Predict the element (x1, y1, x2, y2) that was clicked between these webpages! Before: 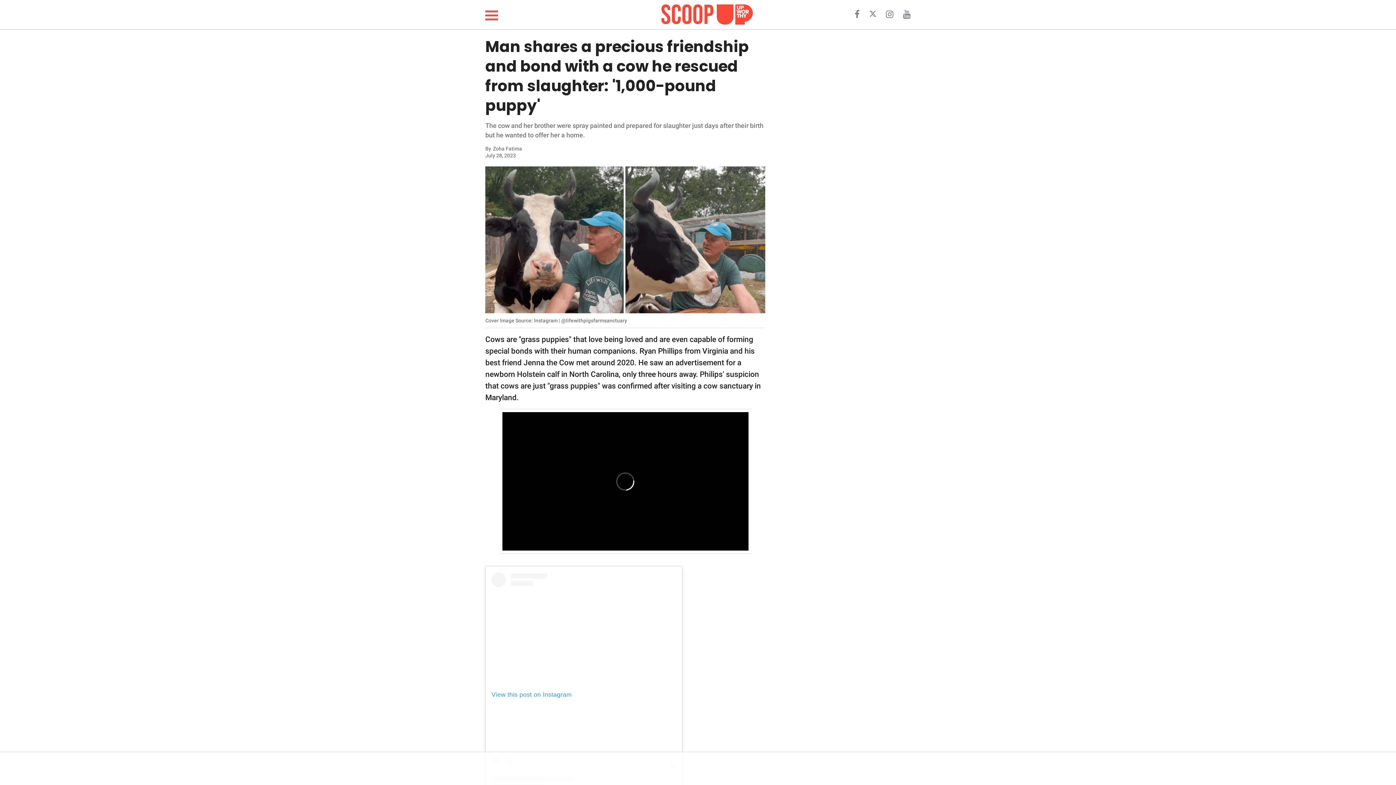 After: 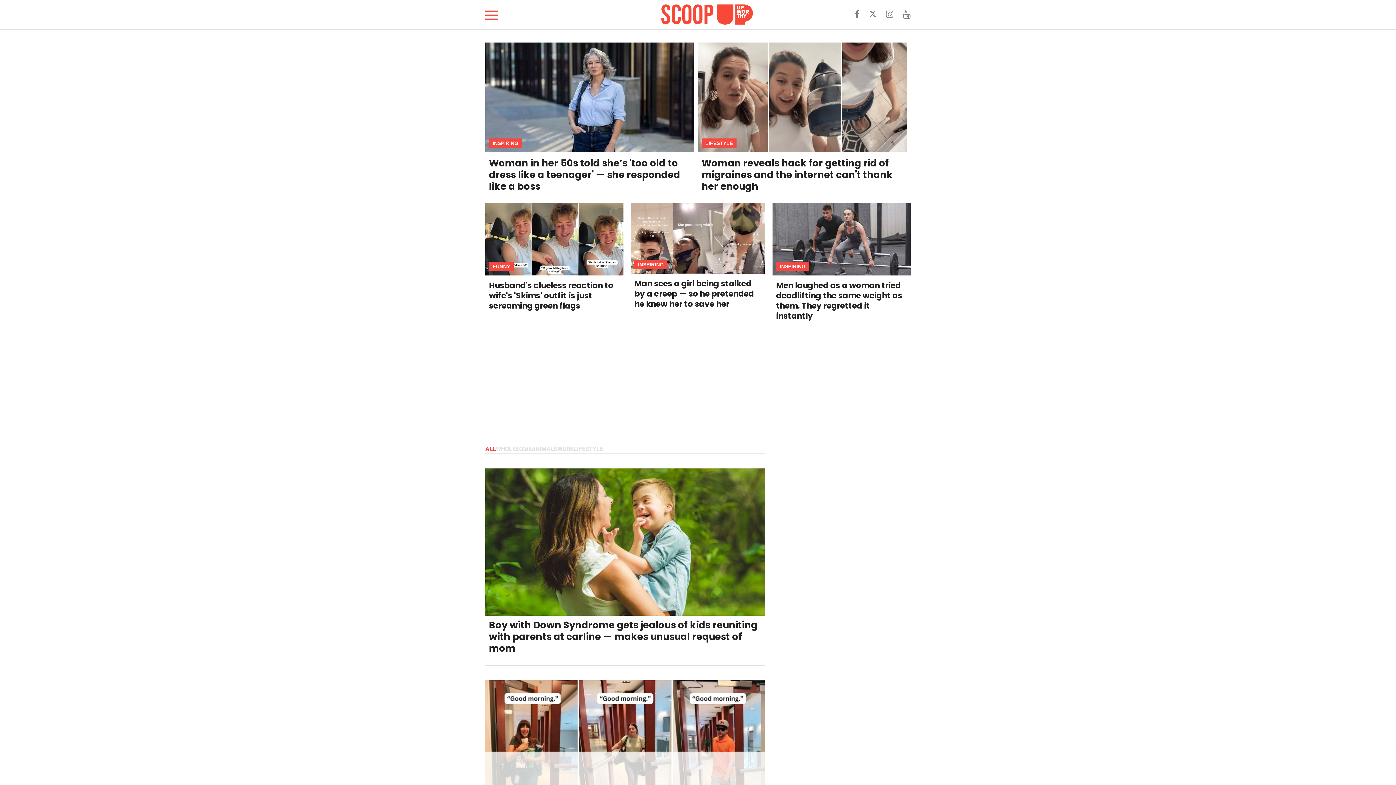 Action: bbox: (649, 2, 764, 26)